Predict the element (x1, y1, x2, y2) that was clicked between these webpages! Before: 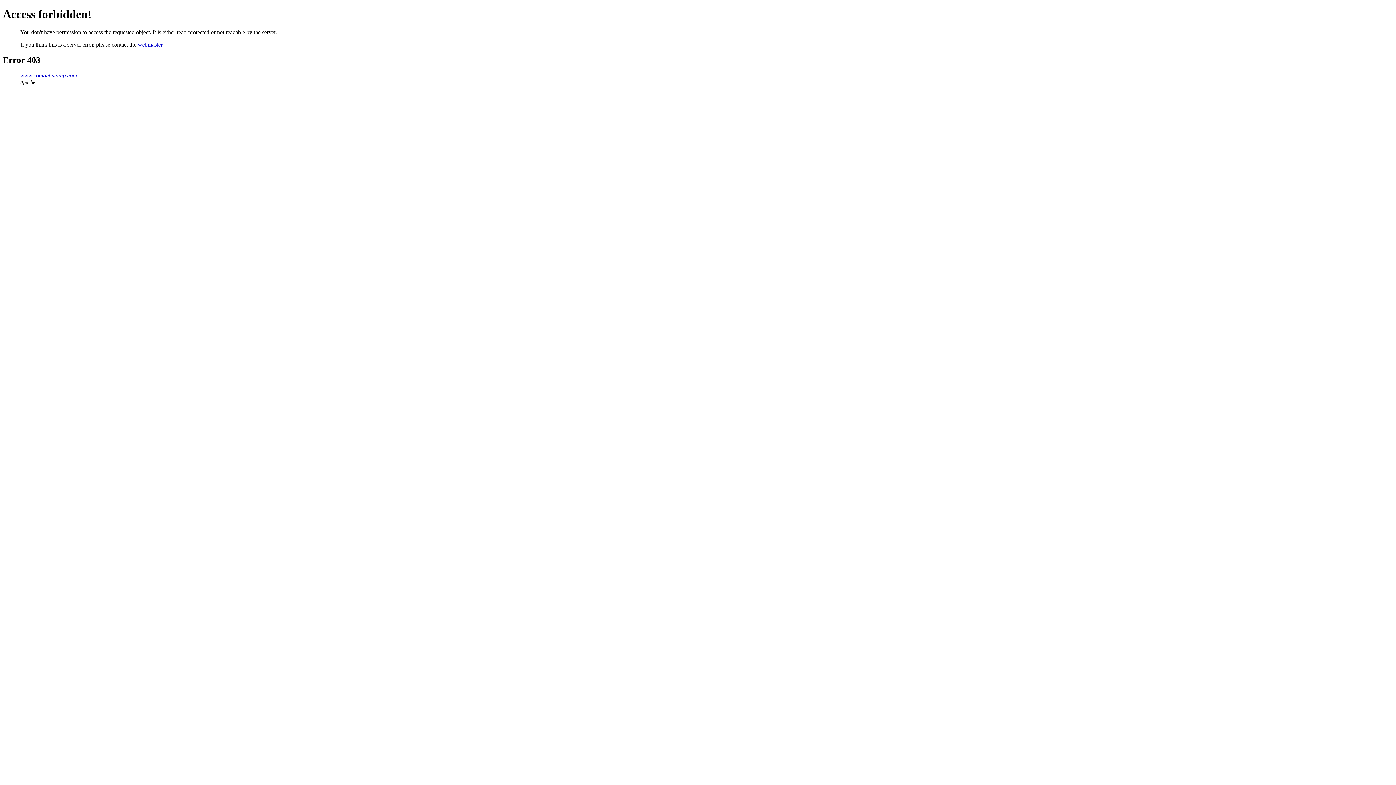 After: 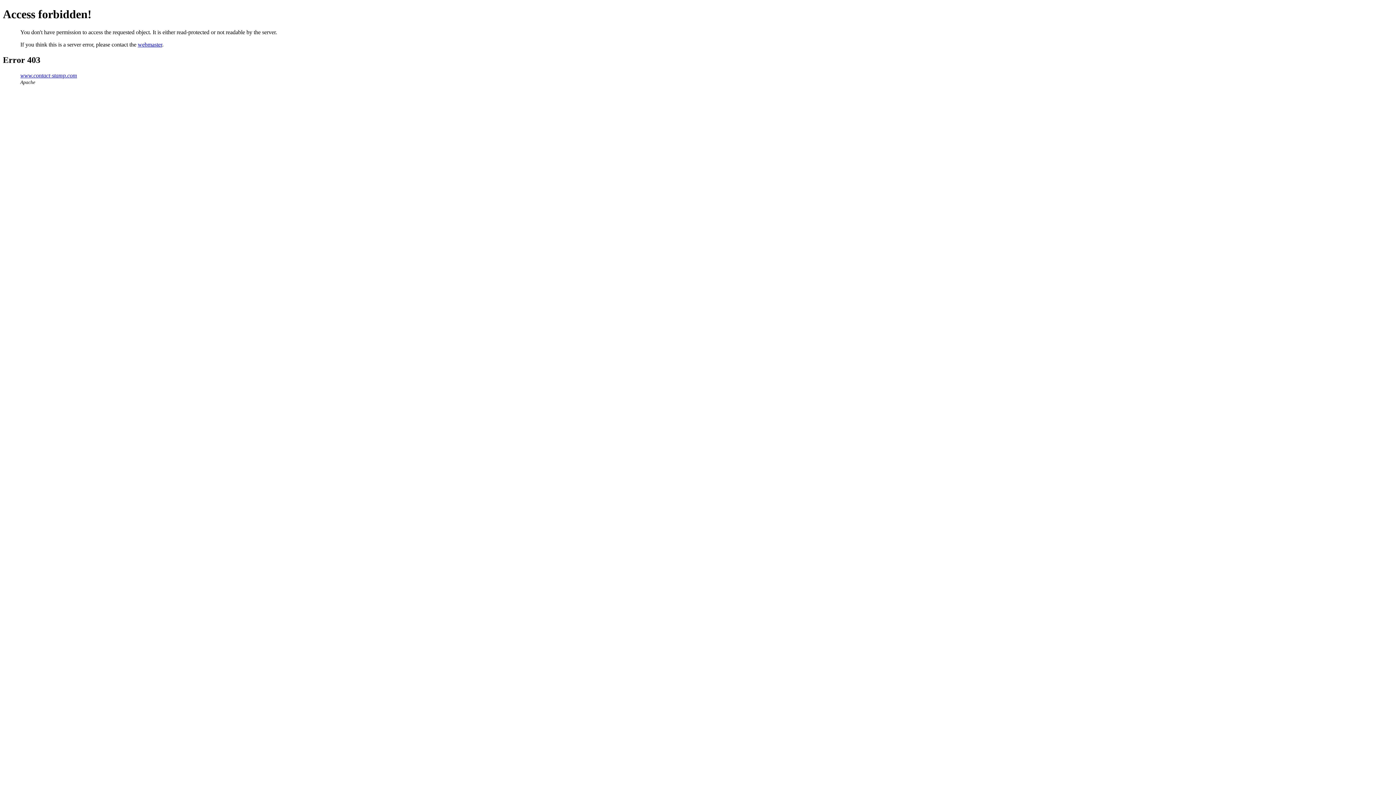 Action: bbox: (137, 41, 162, 47) label: webmaster